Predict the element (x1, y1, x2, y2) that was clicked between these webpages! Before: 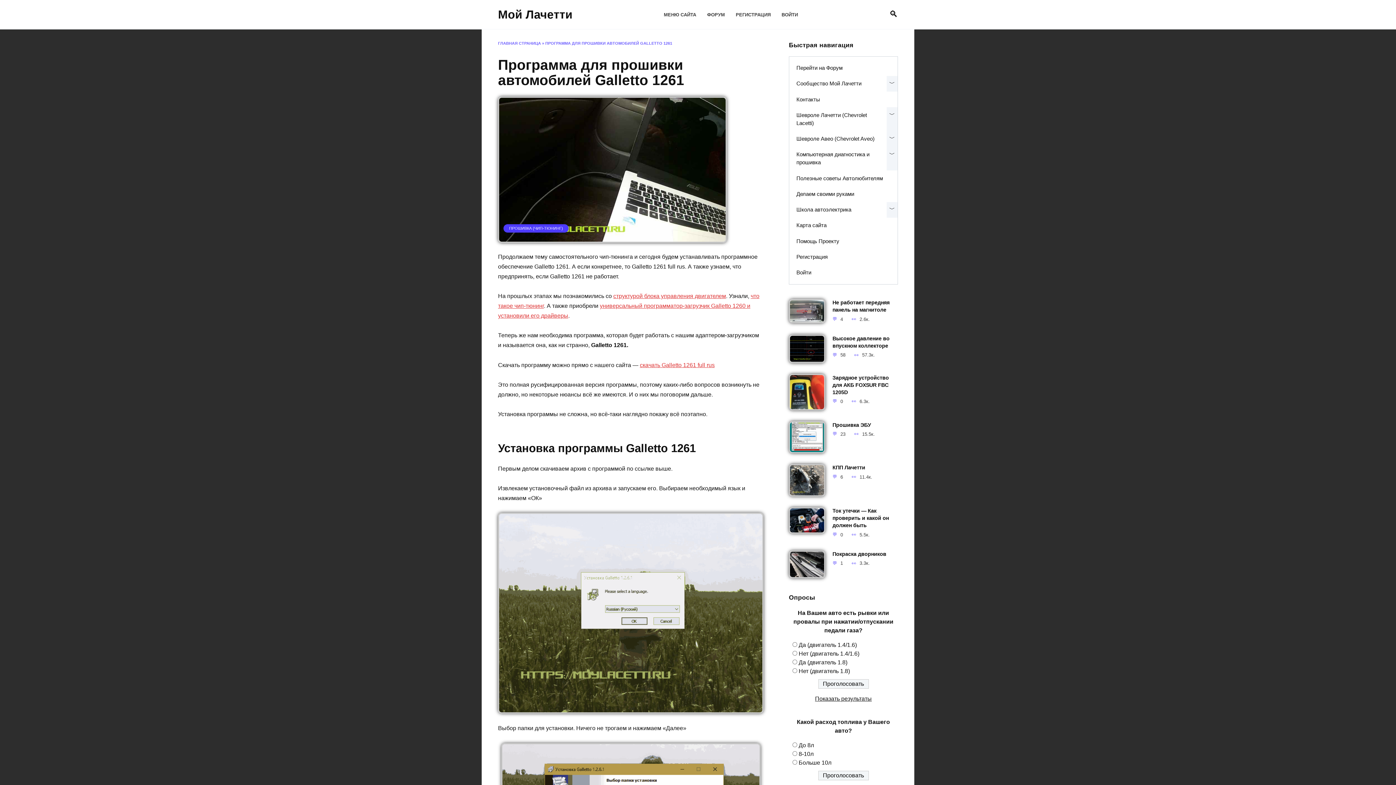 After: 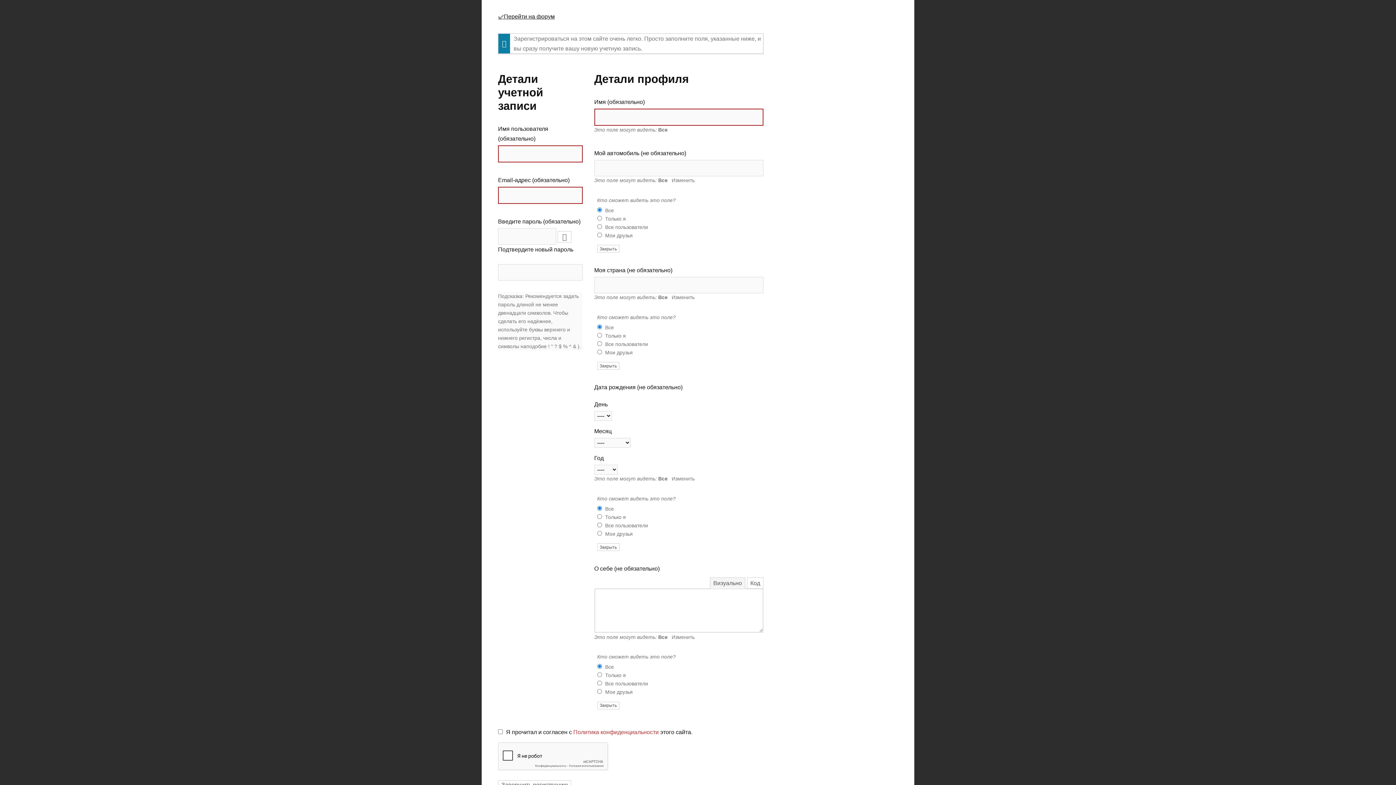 Action: label: Регистрация bbox: (789, 249, 835, 264)